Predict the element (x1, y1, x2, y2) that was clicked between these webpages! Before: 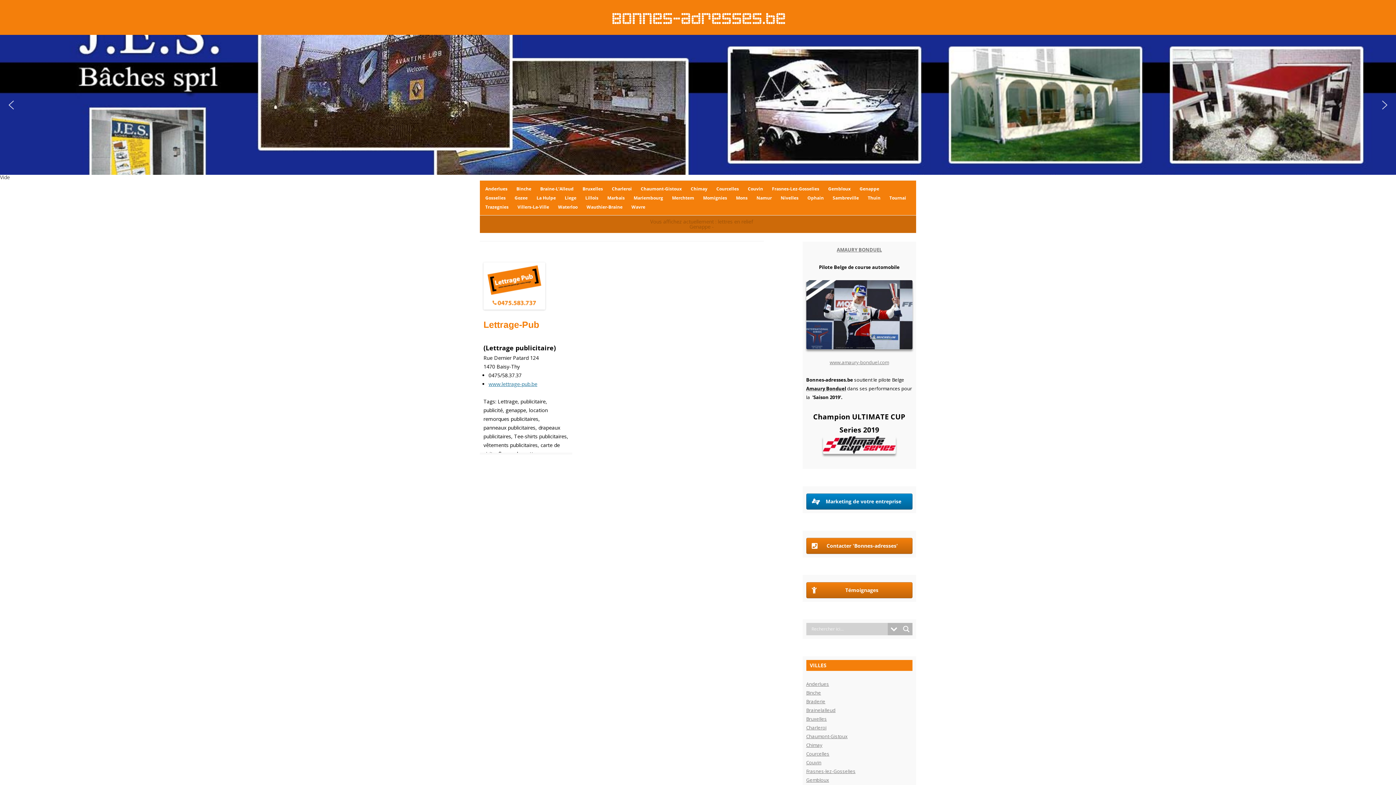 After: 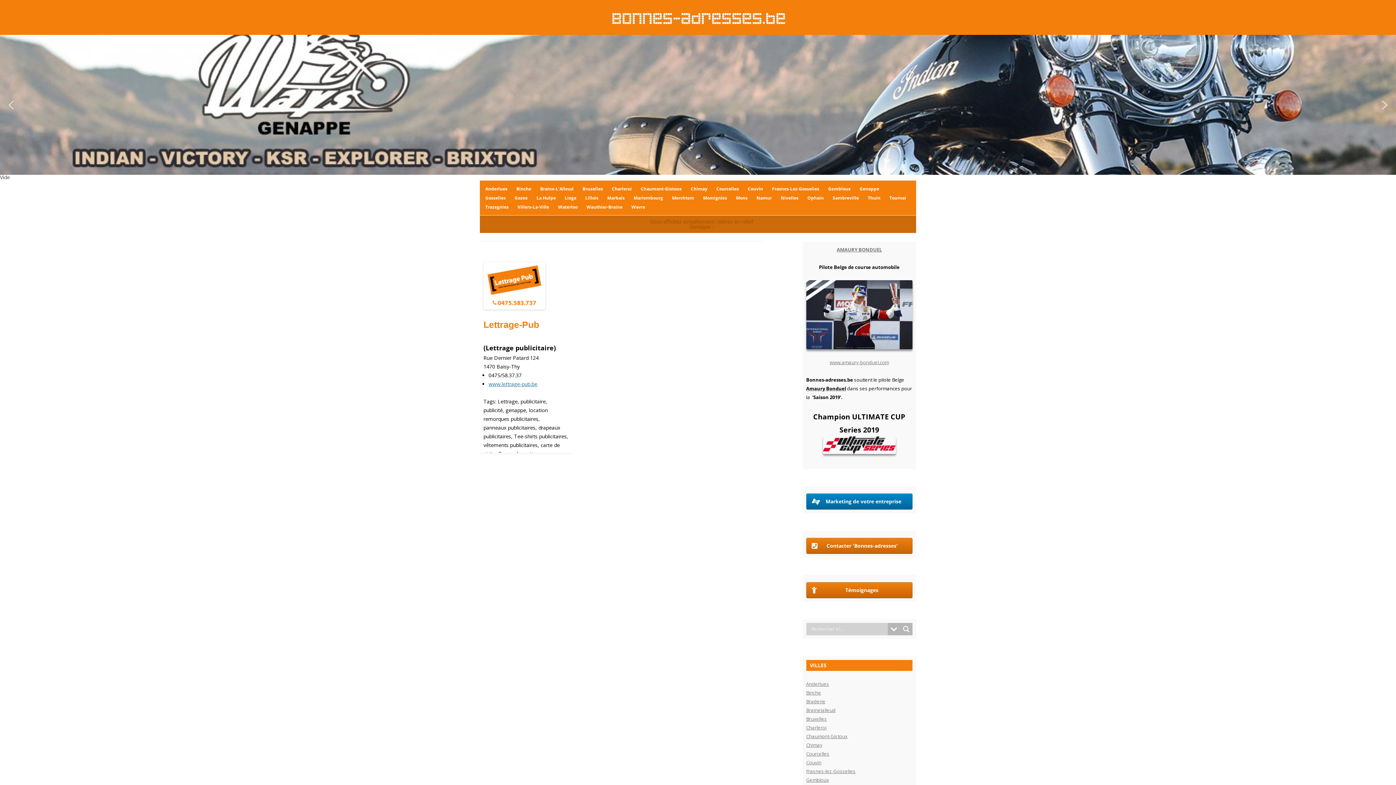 Action: label: dynamic-ways_1920x385_2 bbox: (0, 34, 1396, 174)